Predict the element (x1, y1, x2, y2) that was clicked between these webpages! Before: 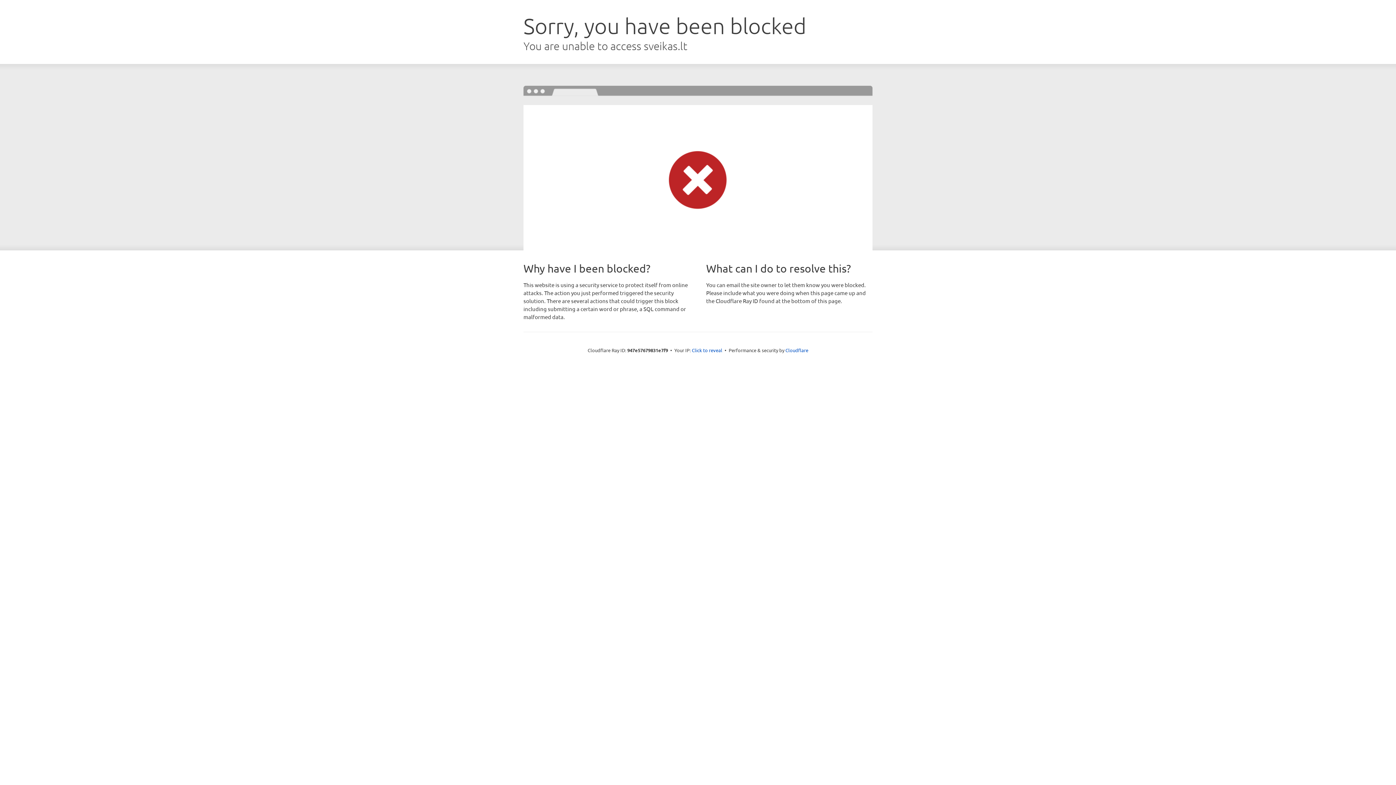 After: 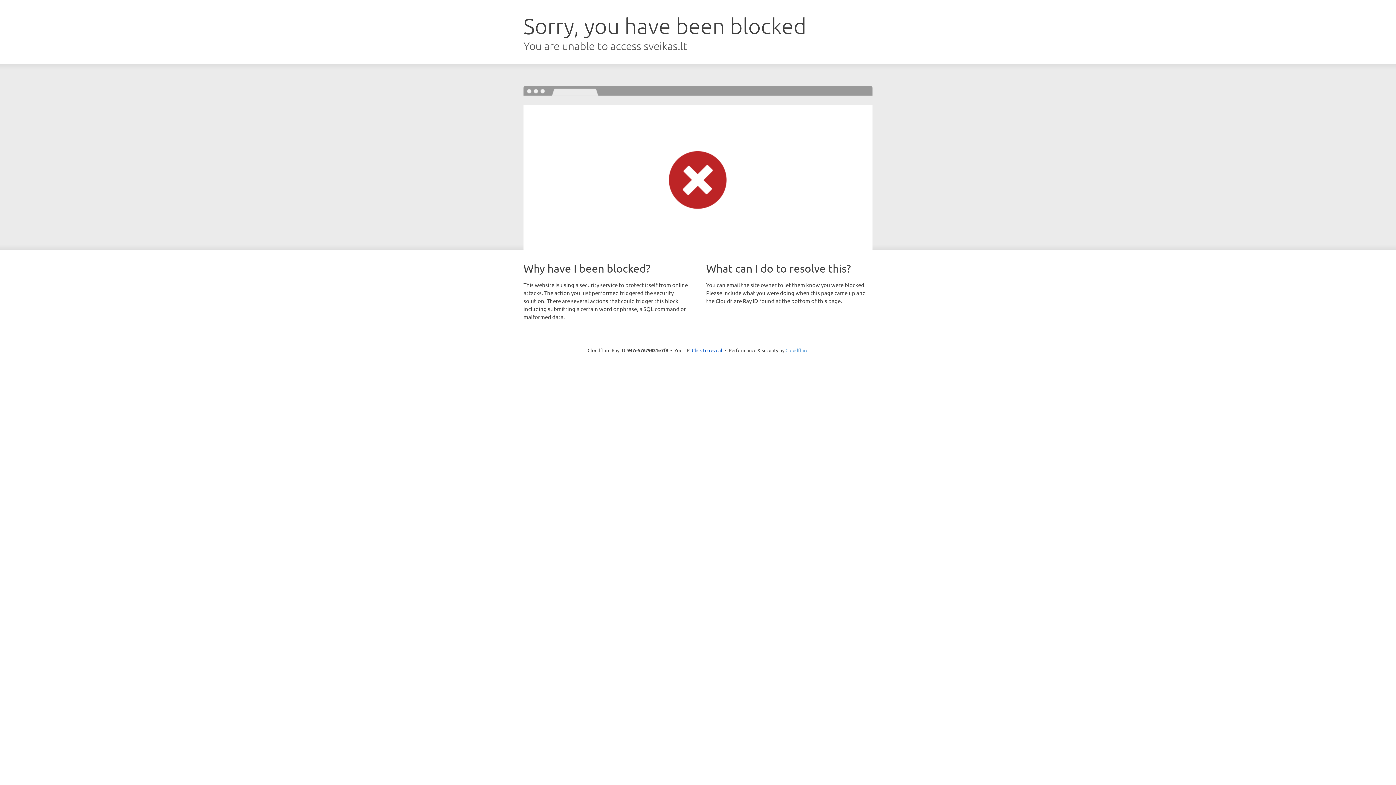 Action: bbox: (785, 347, 808, 353) label: Cloudflare